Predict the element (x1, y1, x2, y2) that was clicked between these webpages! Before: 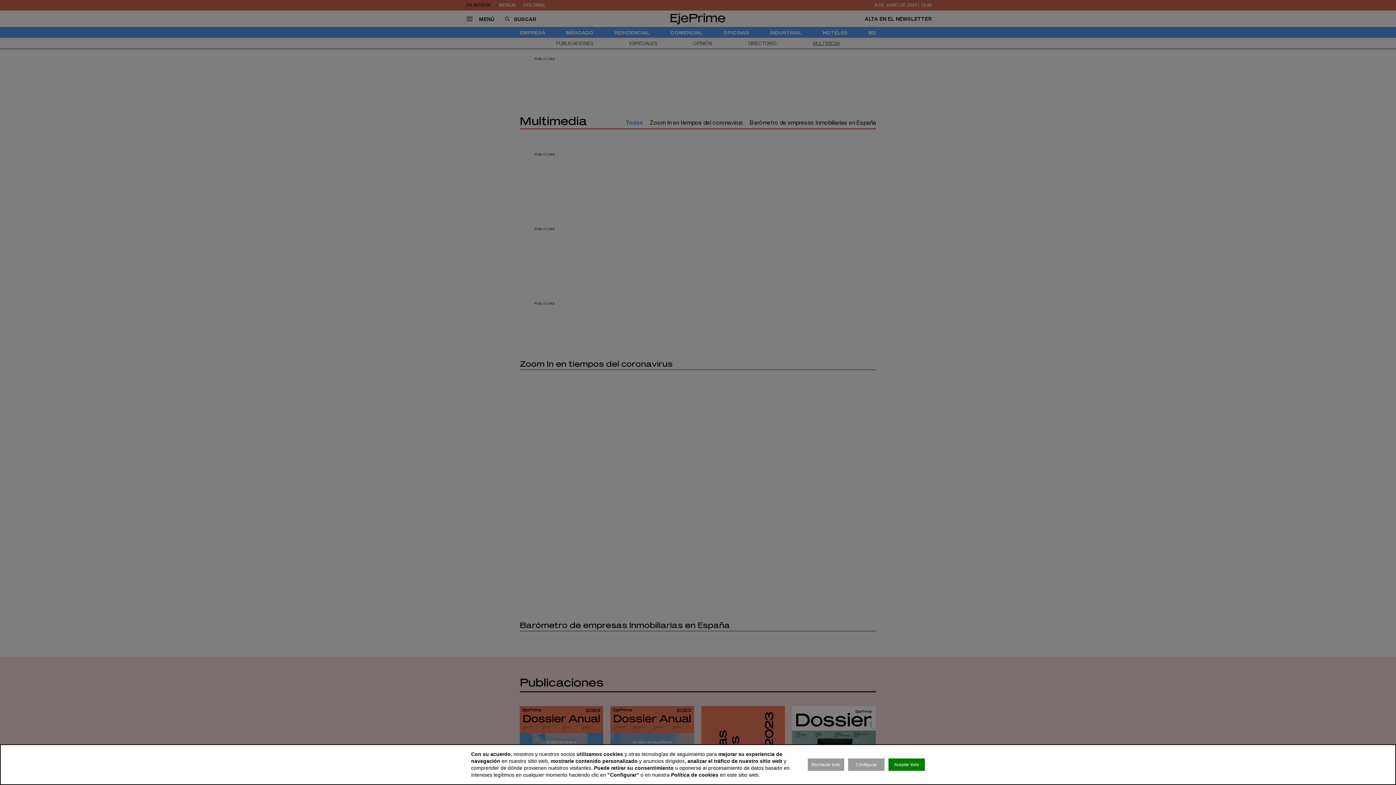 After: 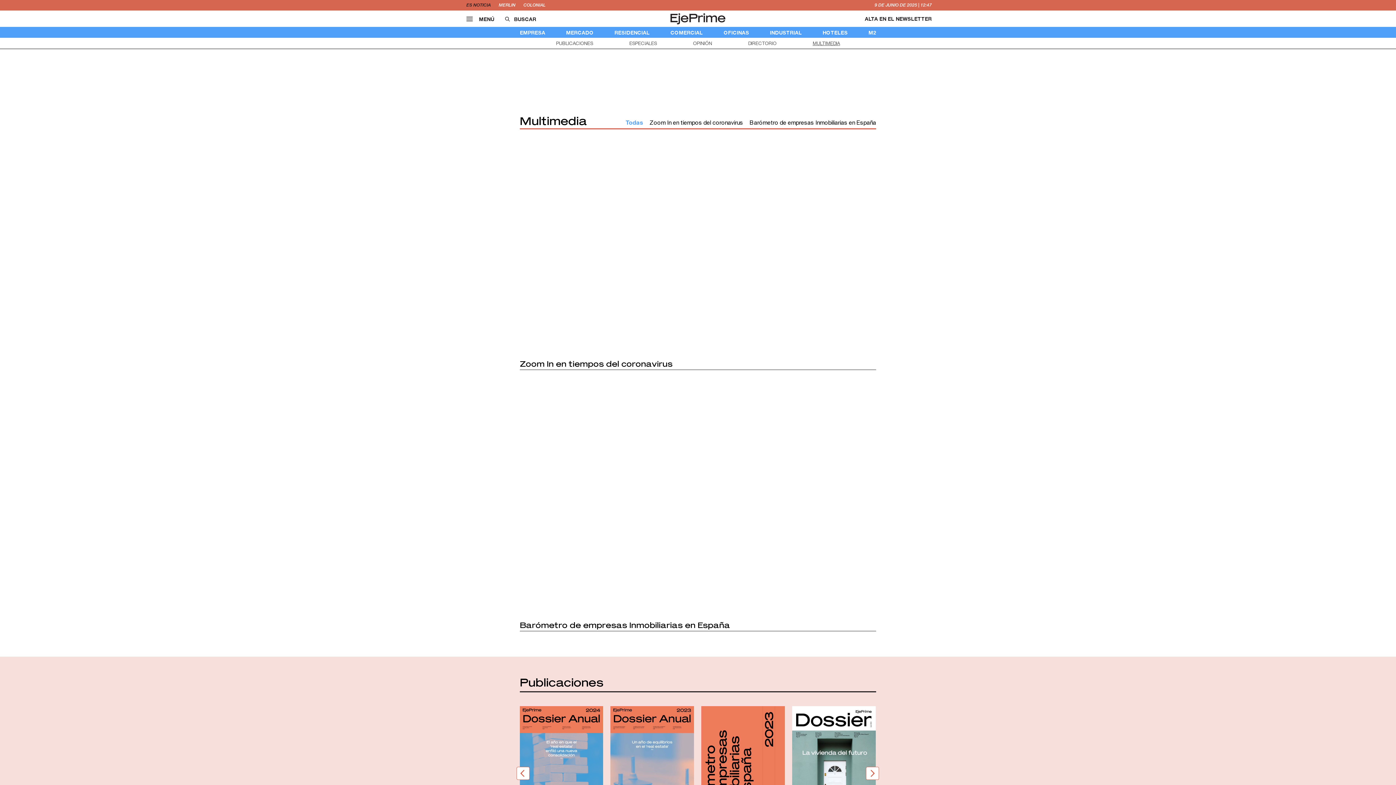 Action: bbox: (888, 758, 925, 771) label: Aceptar todo